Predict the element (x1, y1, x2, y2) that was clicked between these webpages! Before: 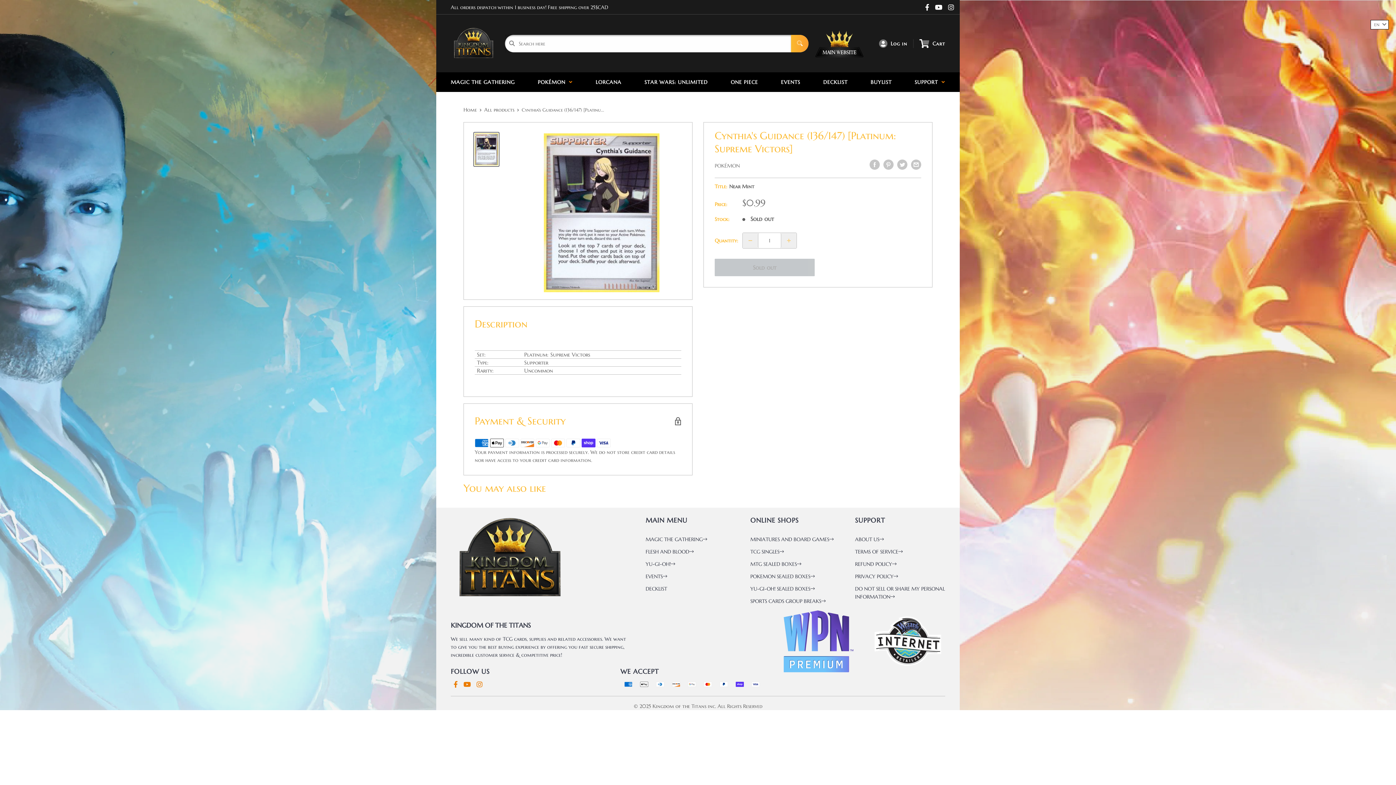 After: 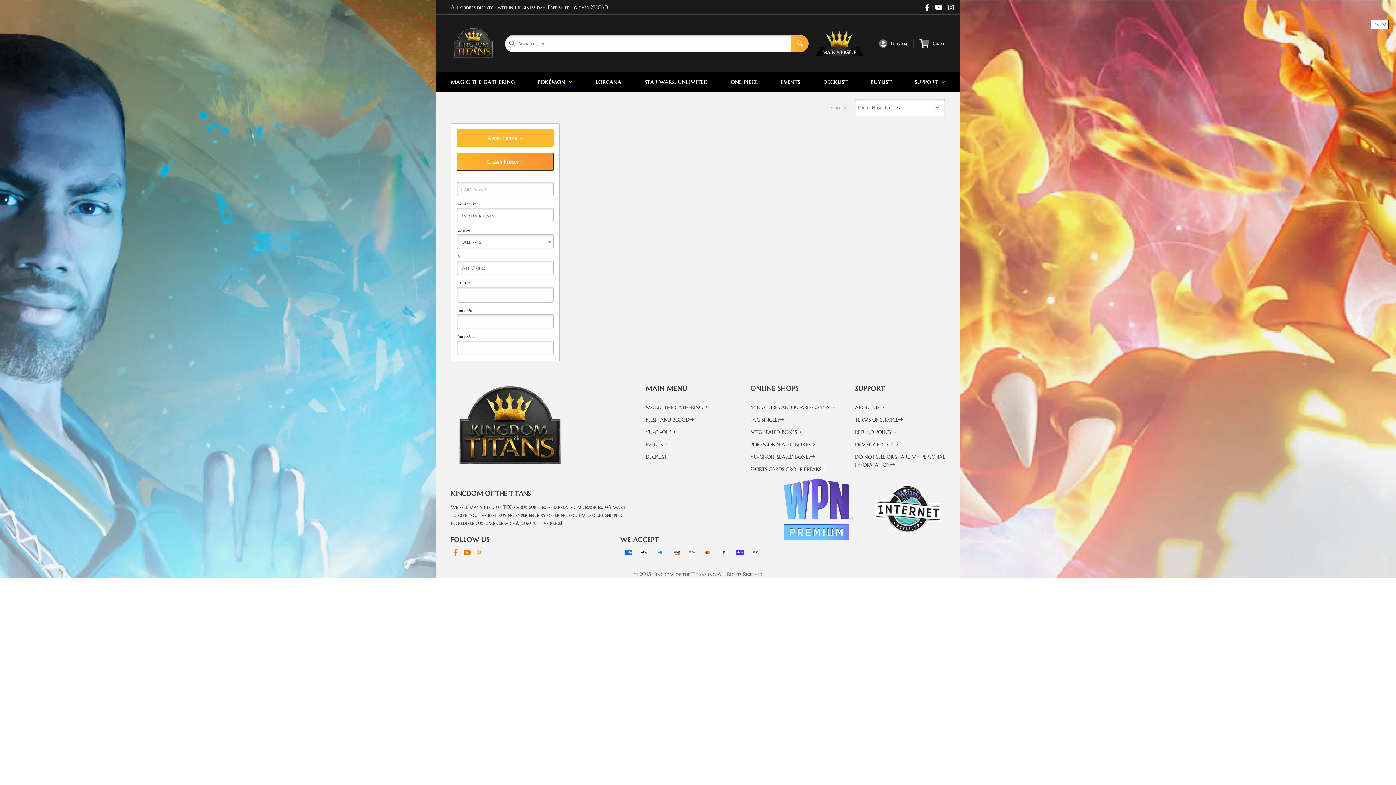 Action: label: FLESH AND BLOOD bbox: (645, 548, 693, 555)